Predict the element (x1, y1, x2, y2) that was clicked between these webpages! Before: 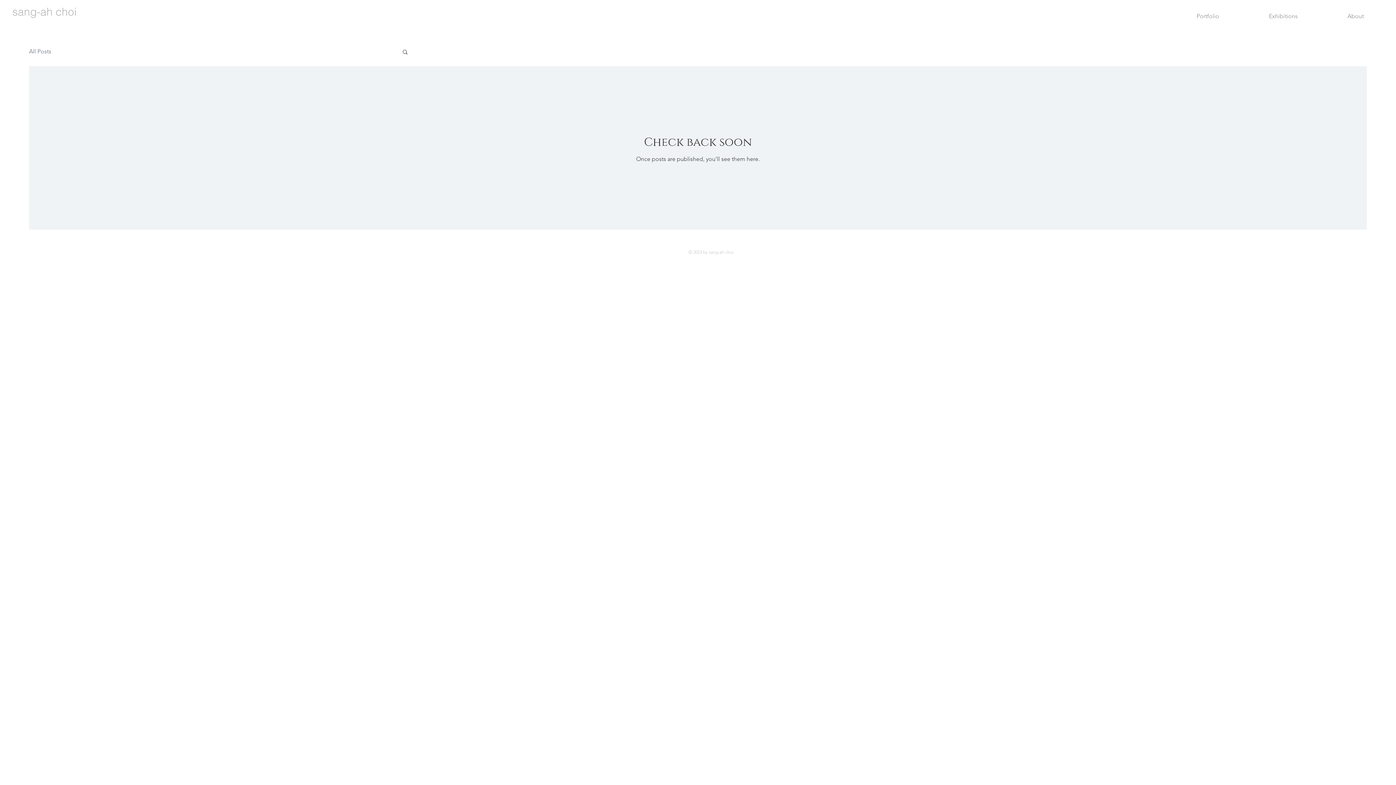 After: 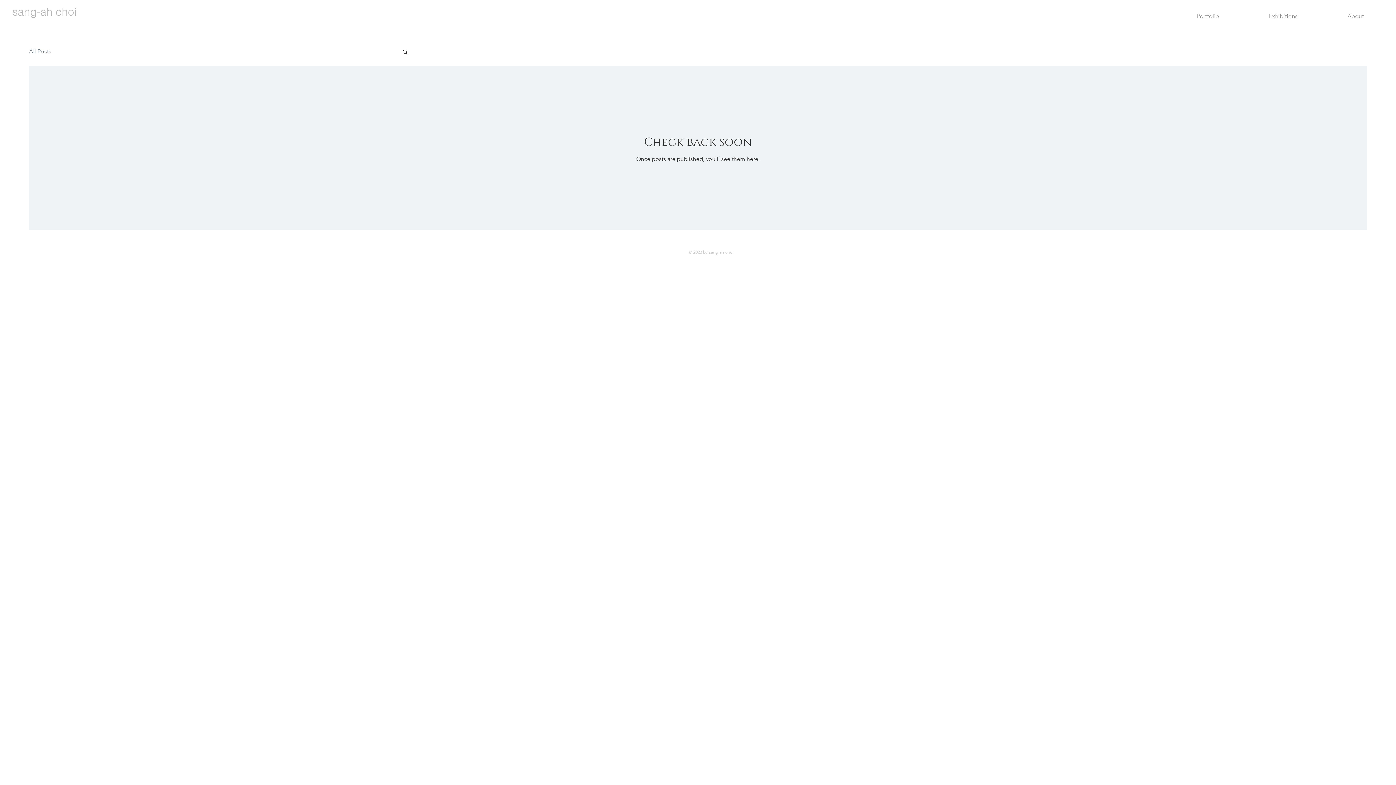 Action: label: All Posts bbox: (29, 47, 51, 55)